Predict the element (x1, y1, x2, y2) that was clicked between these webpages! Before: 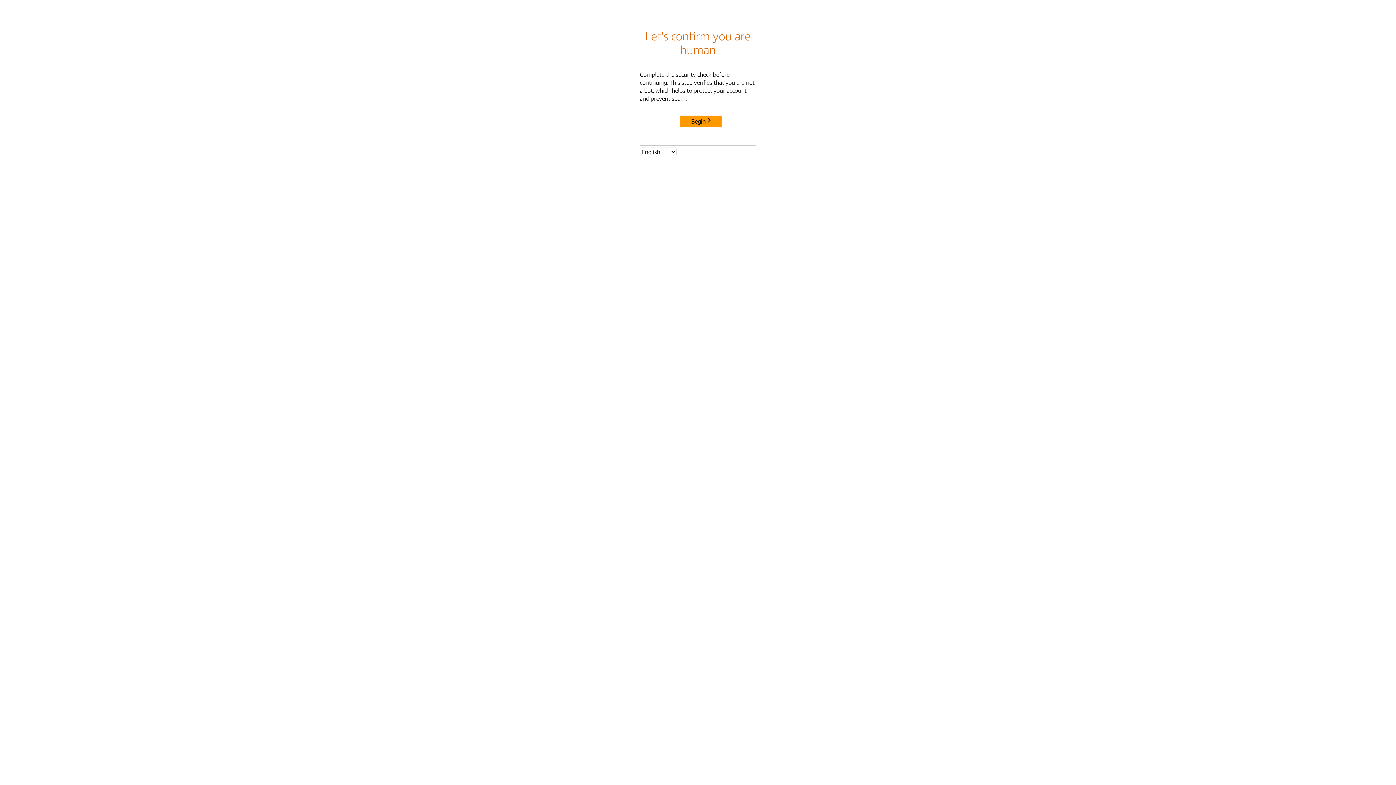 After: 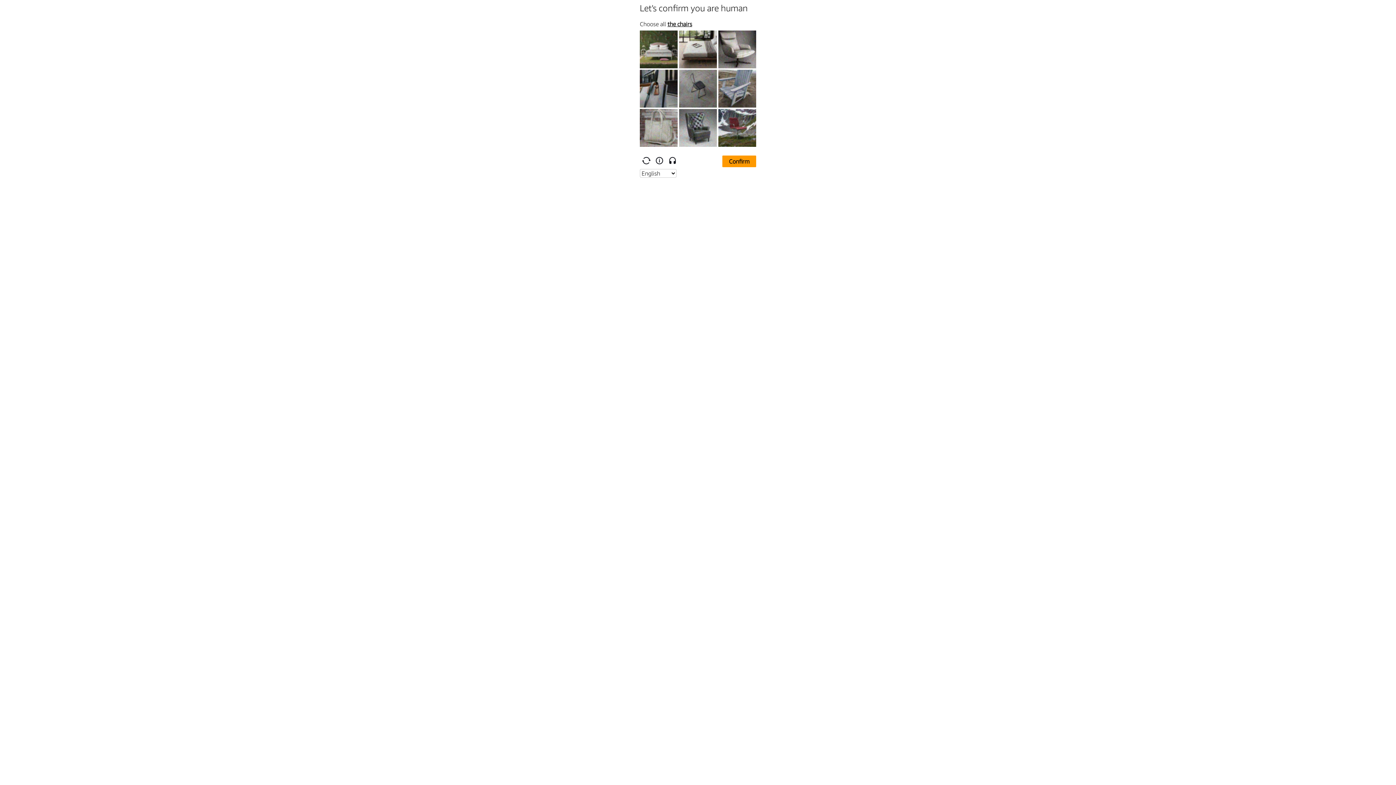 Action: label: Begin bbox: (680, 115, 722, 127)